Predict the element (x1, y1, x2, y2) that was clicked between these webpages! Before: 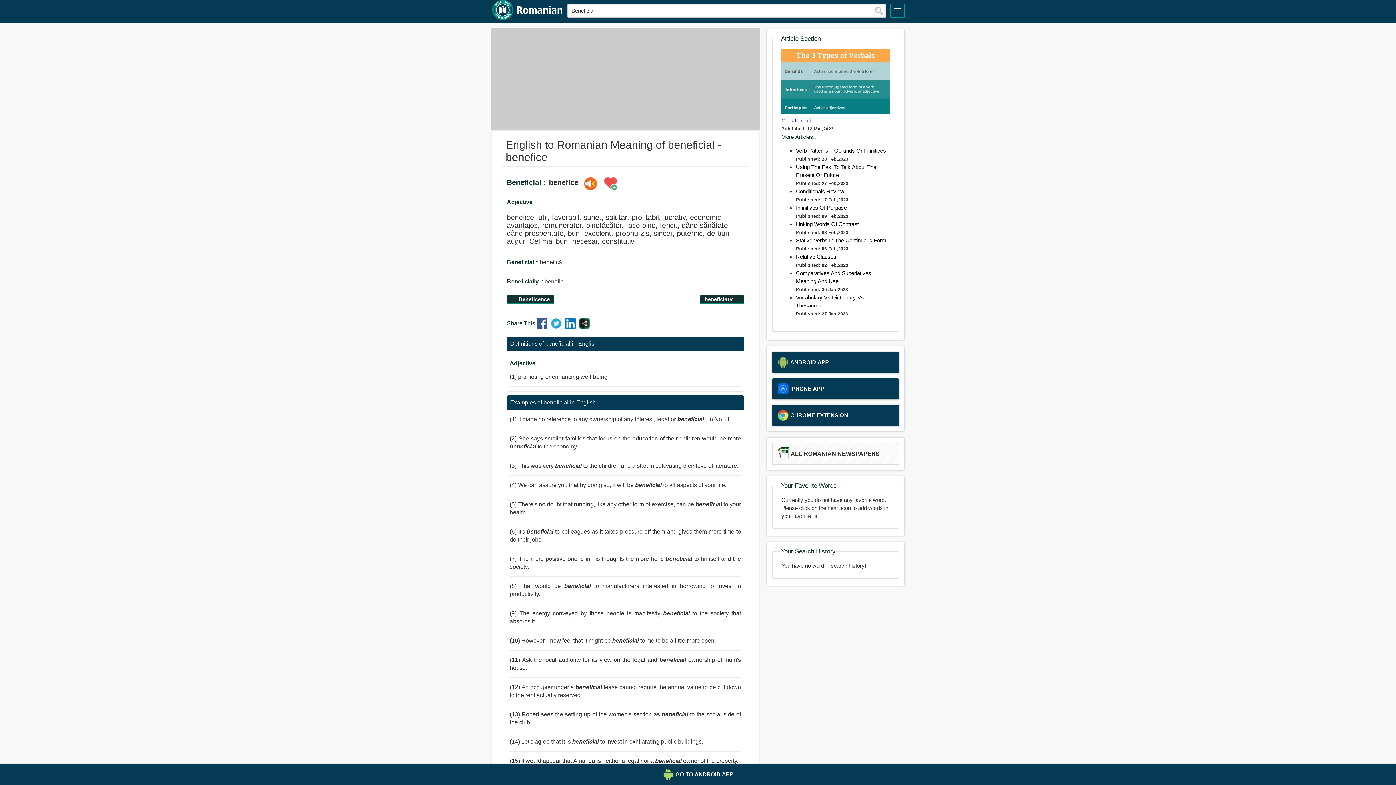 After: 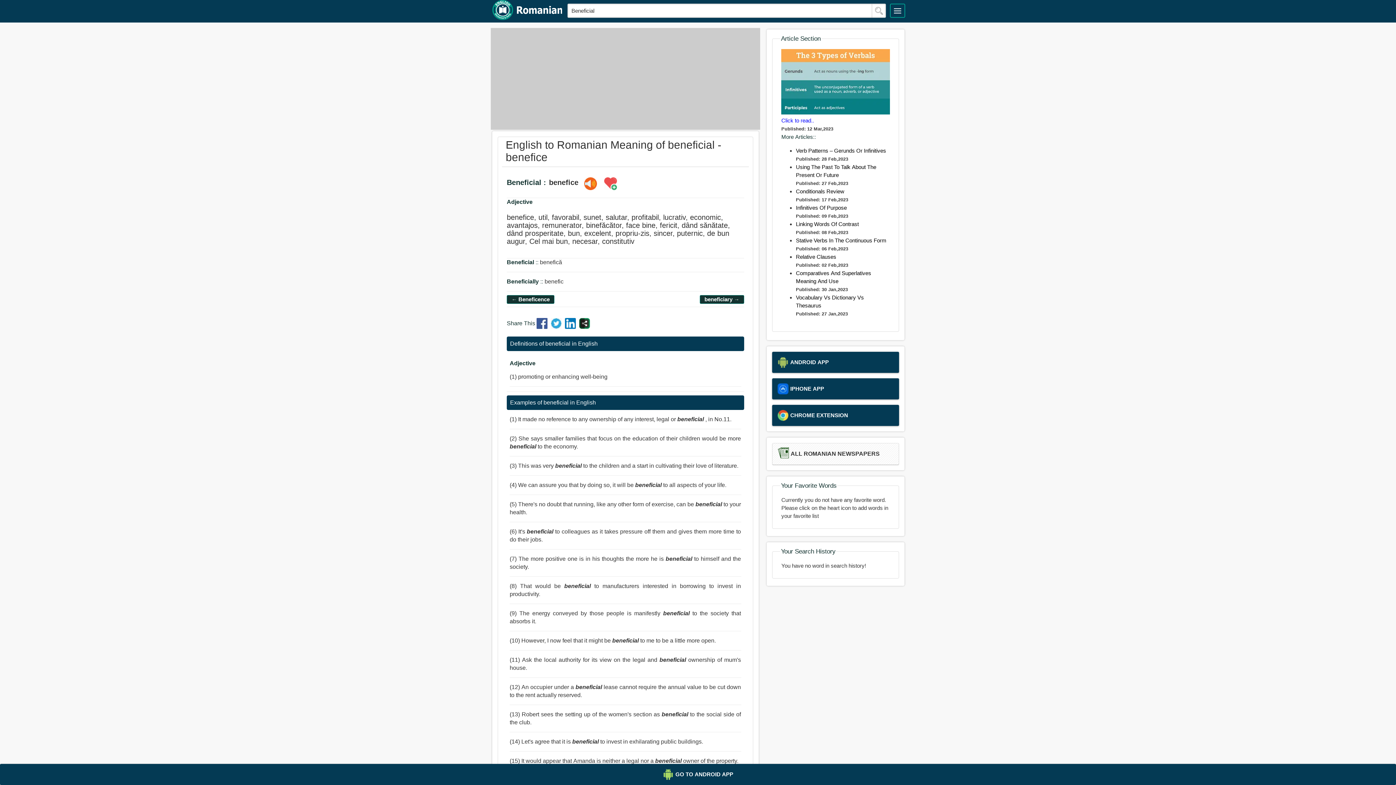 Action: bbox: (579, 323, 590, 330)